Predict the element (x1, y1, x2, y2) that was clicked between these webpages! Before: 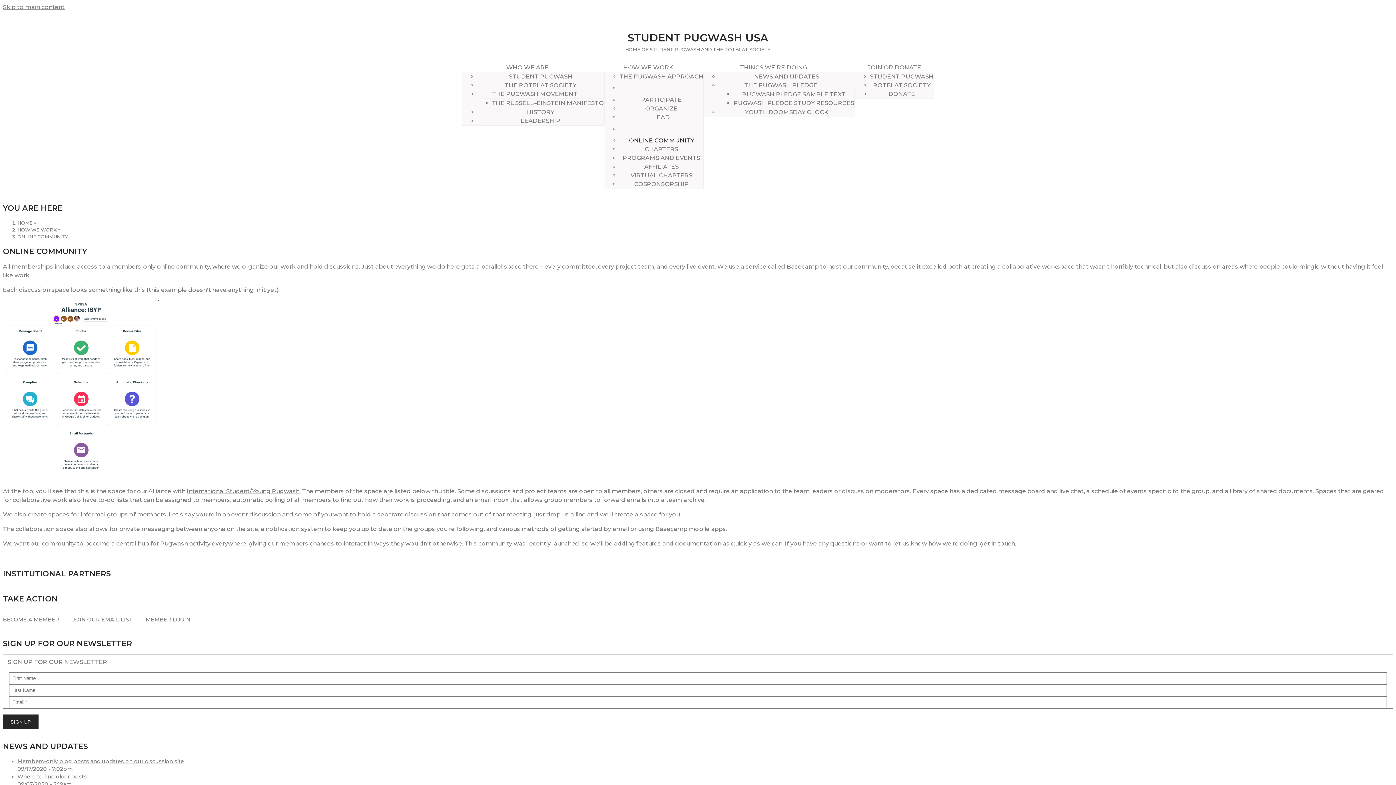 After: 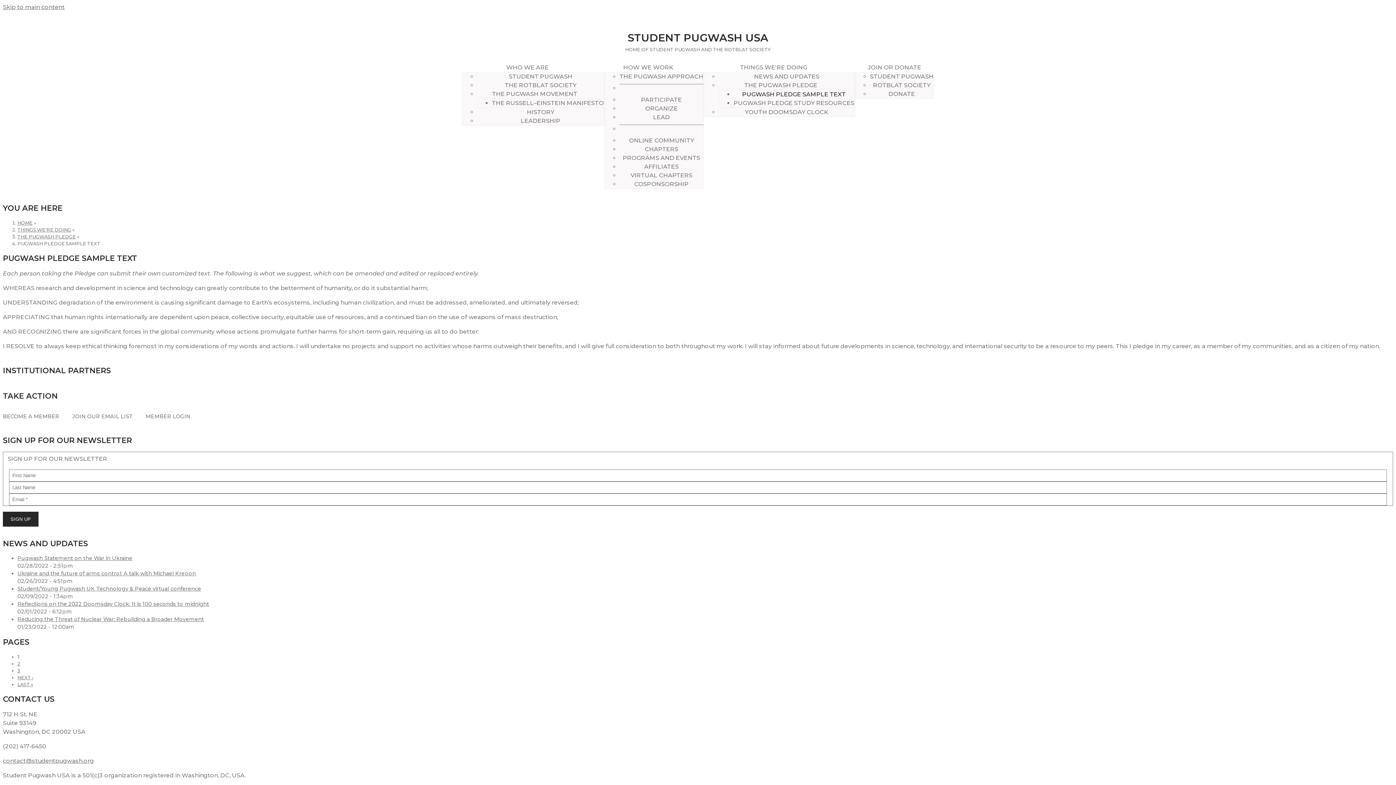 Action: bbox: (742, 91, 846, 97) label: PUGWASH PLEDGE SAMPLE TEXT